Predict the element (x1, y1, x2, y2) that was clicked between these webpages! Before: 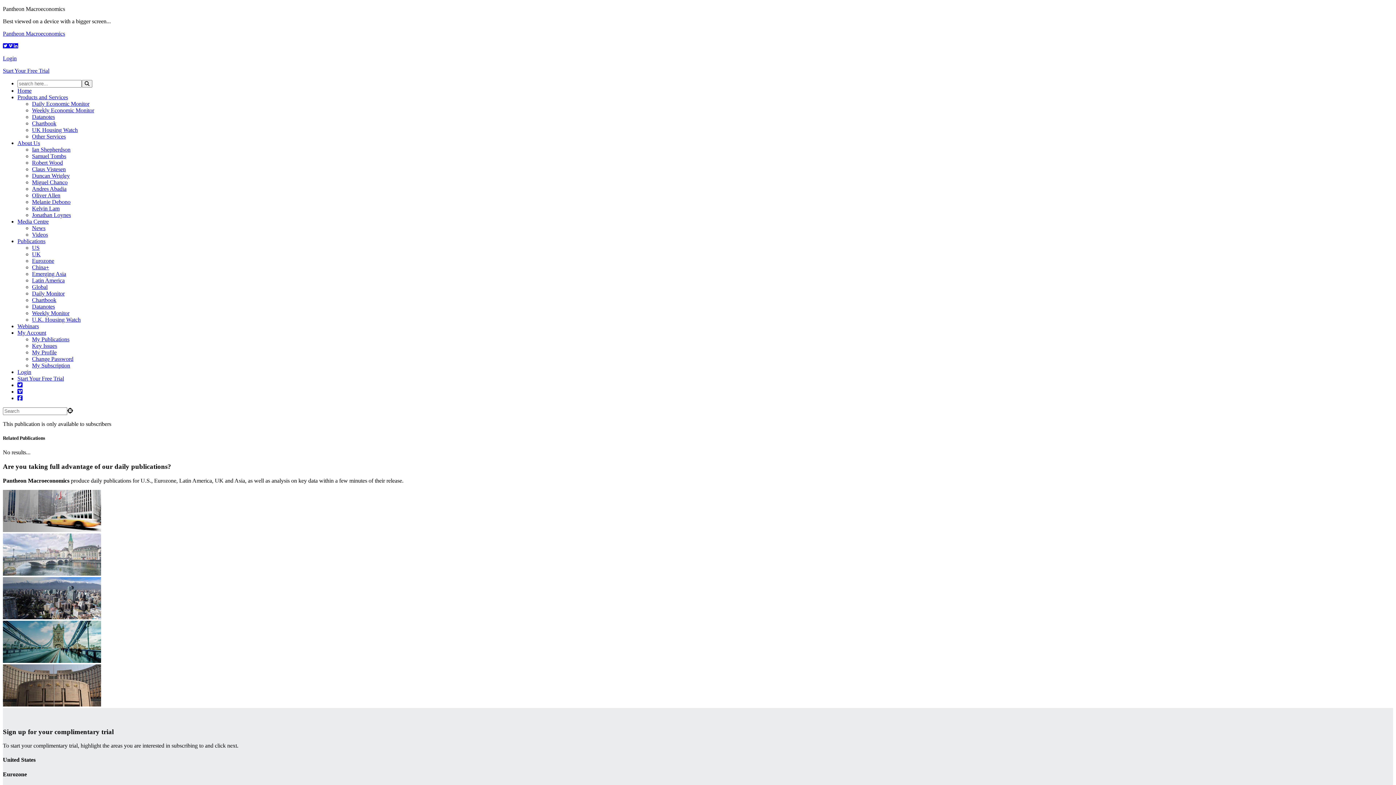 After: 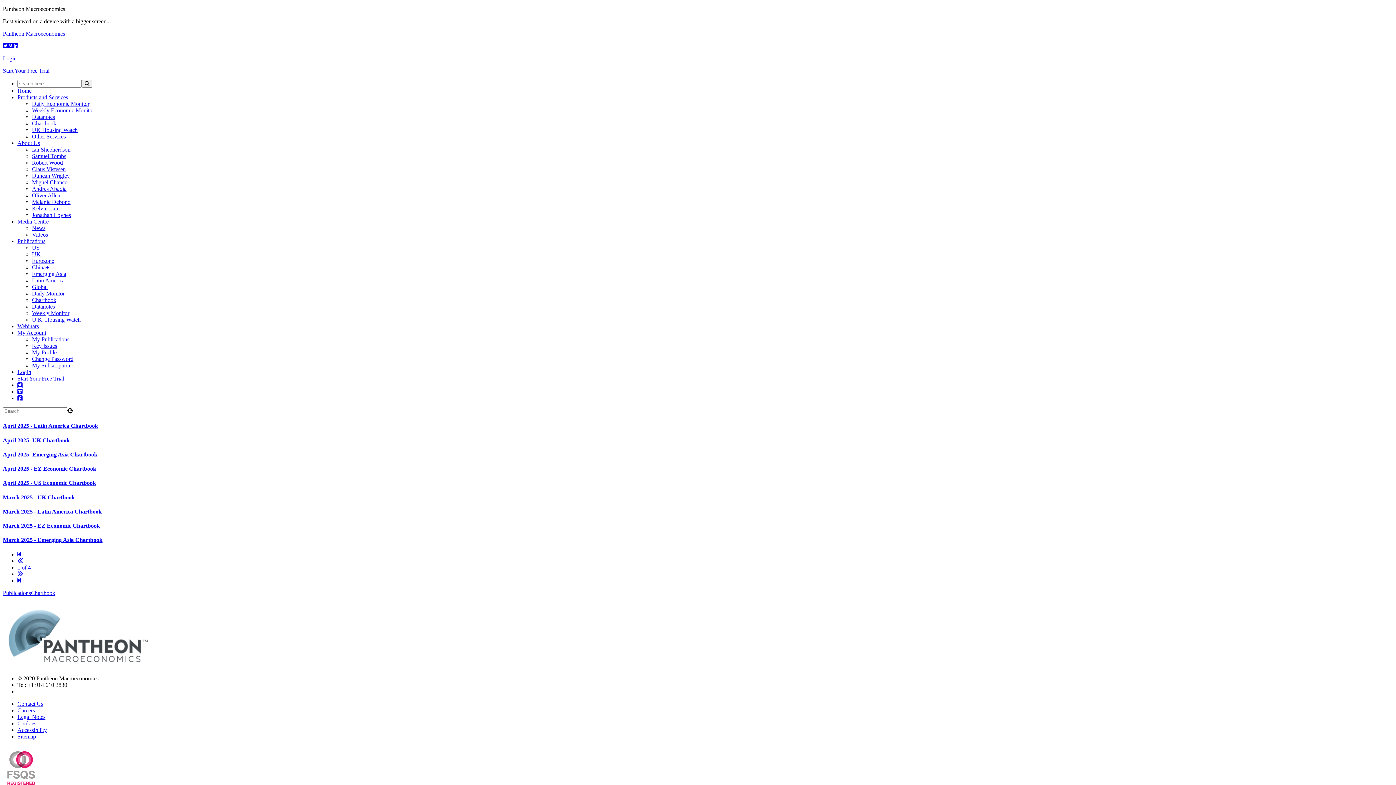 Action: bbox: (32, 297, 56, 303) label: Chartbook